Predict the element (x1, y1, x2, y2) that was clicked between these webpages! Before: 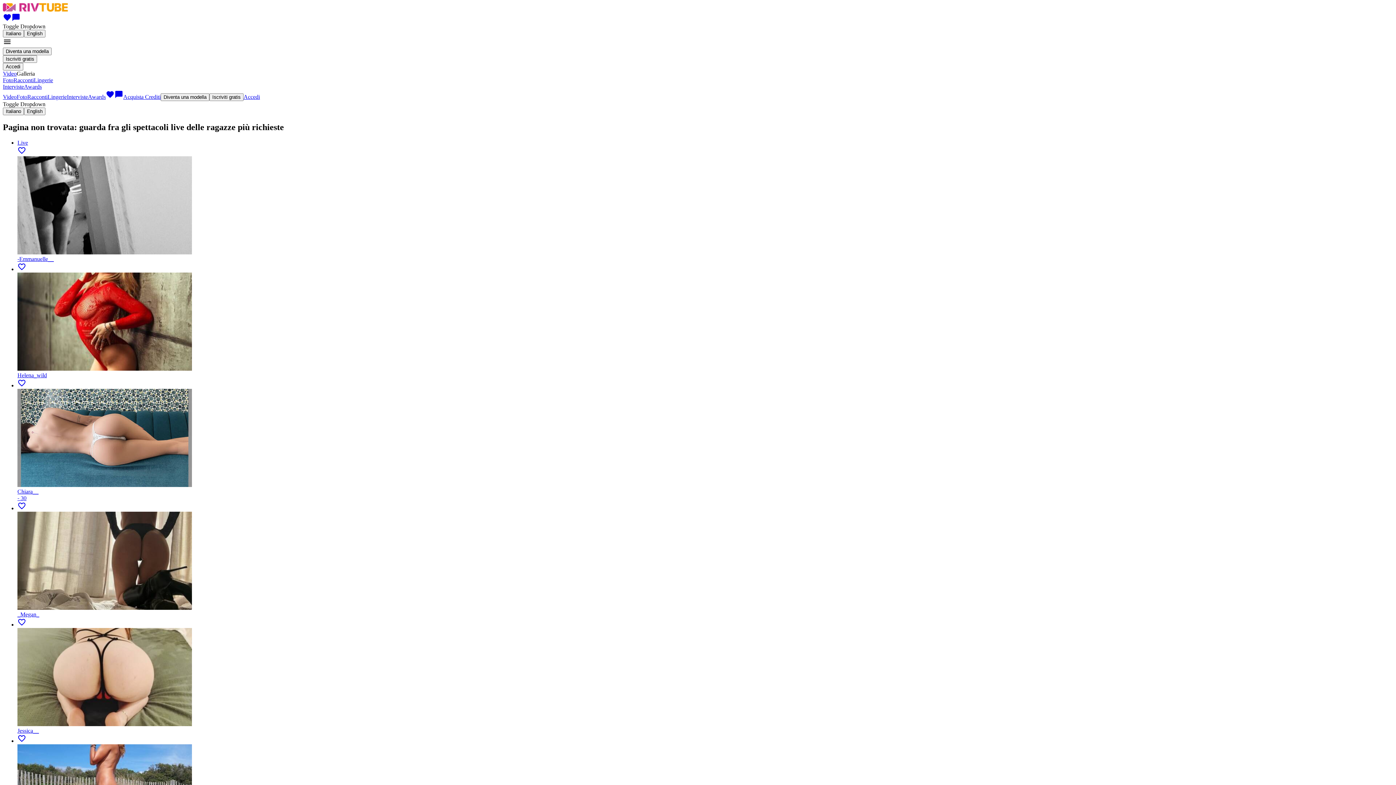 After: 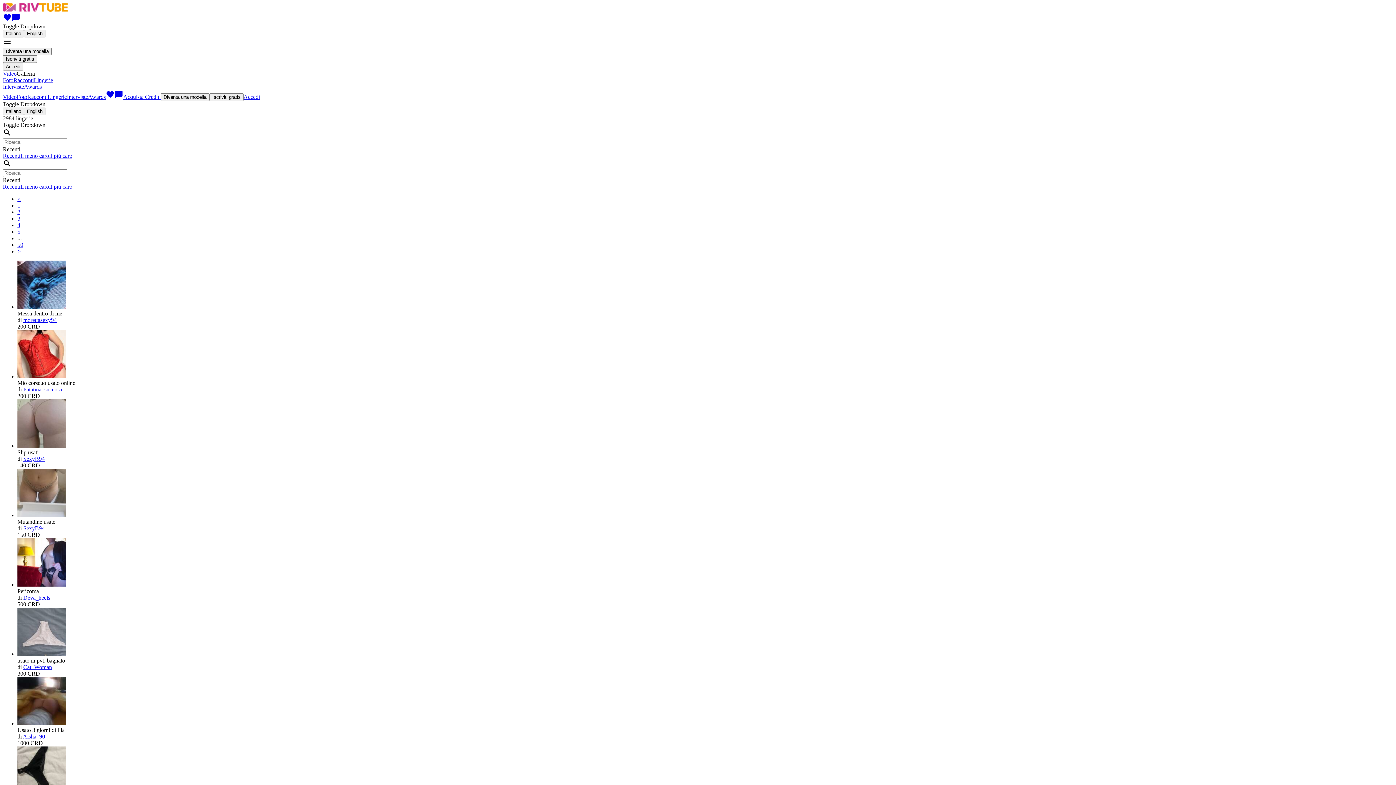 Action: bbox: (47, 93, 66, 100) label: Lingerie